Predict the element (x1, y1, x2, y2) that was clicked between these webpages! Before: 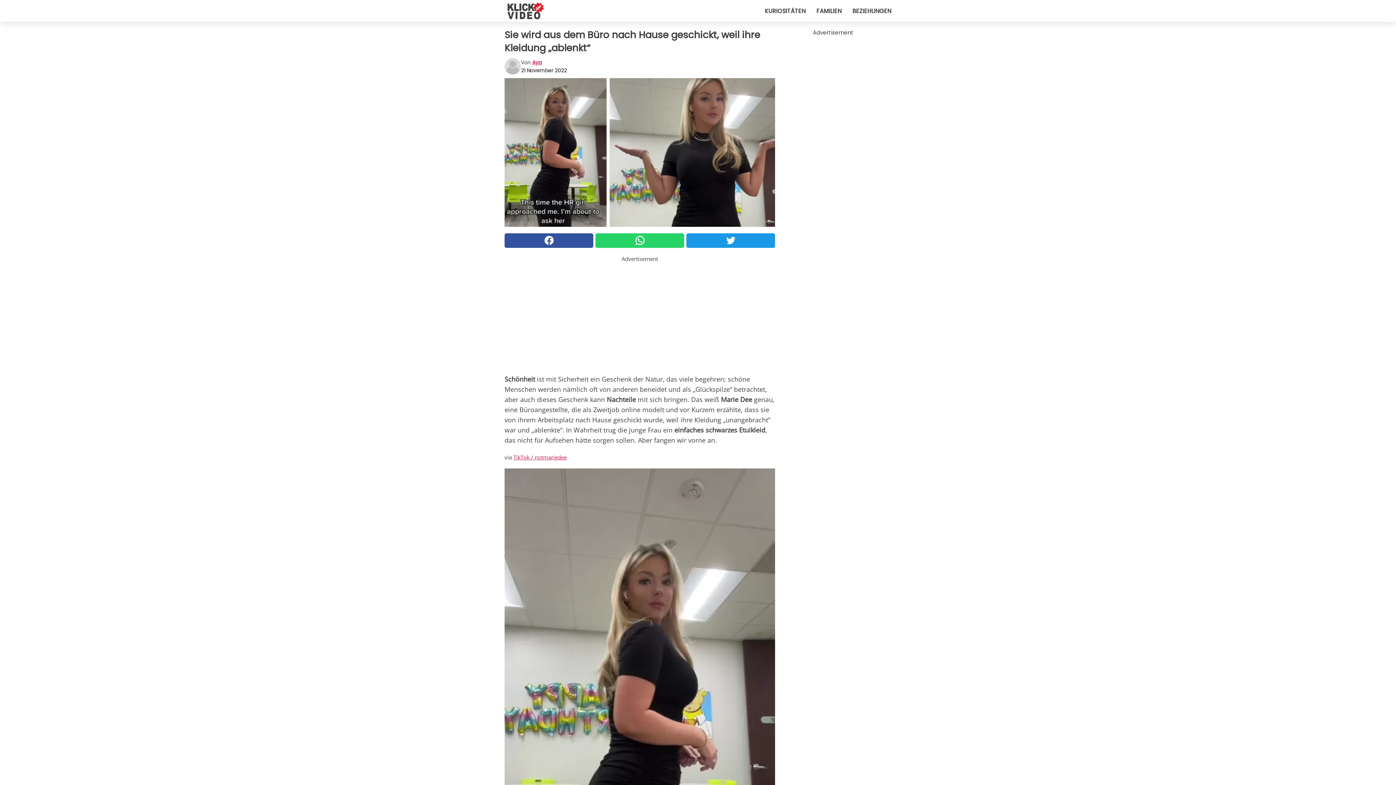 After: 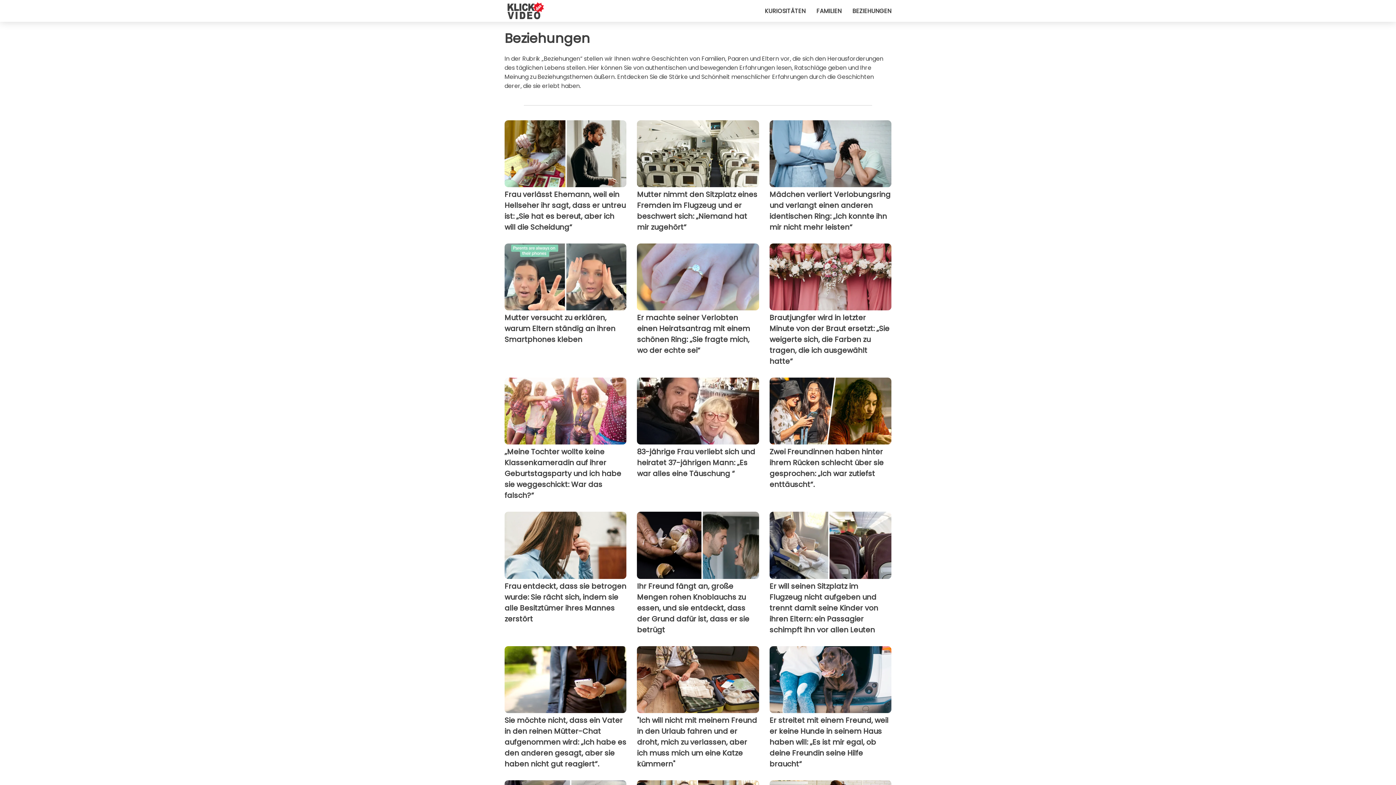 Action: bbox: (852, 6, 891, 15) label: BEZIEHUNGEN